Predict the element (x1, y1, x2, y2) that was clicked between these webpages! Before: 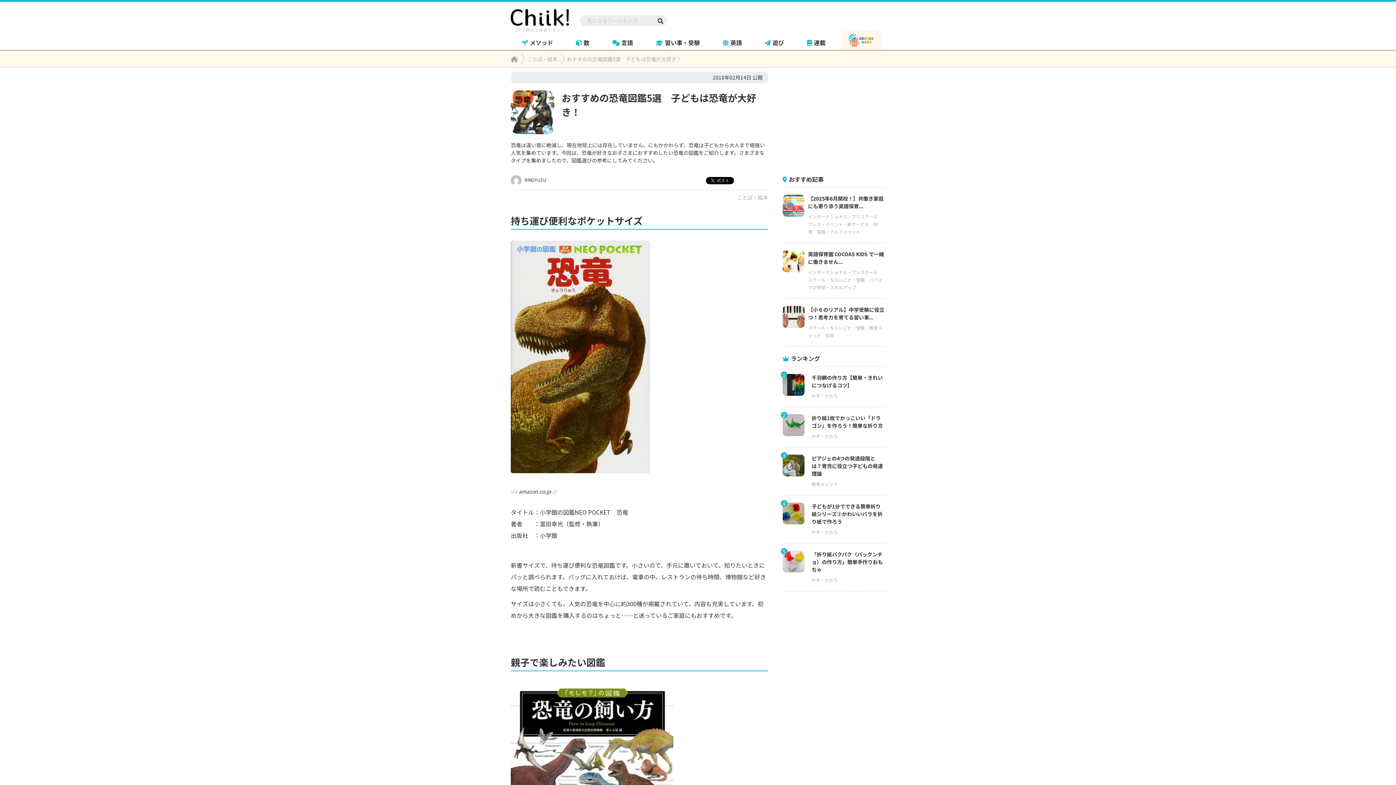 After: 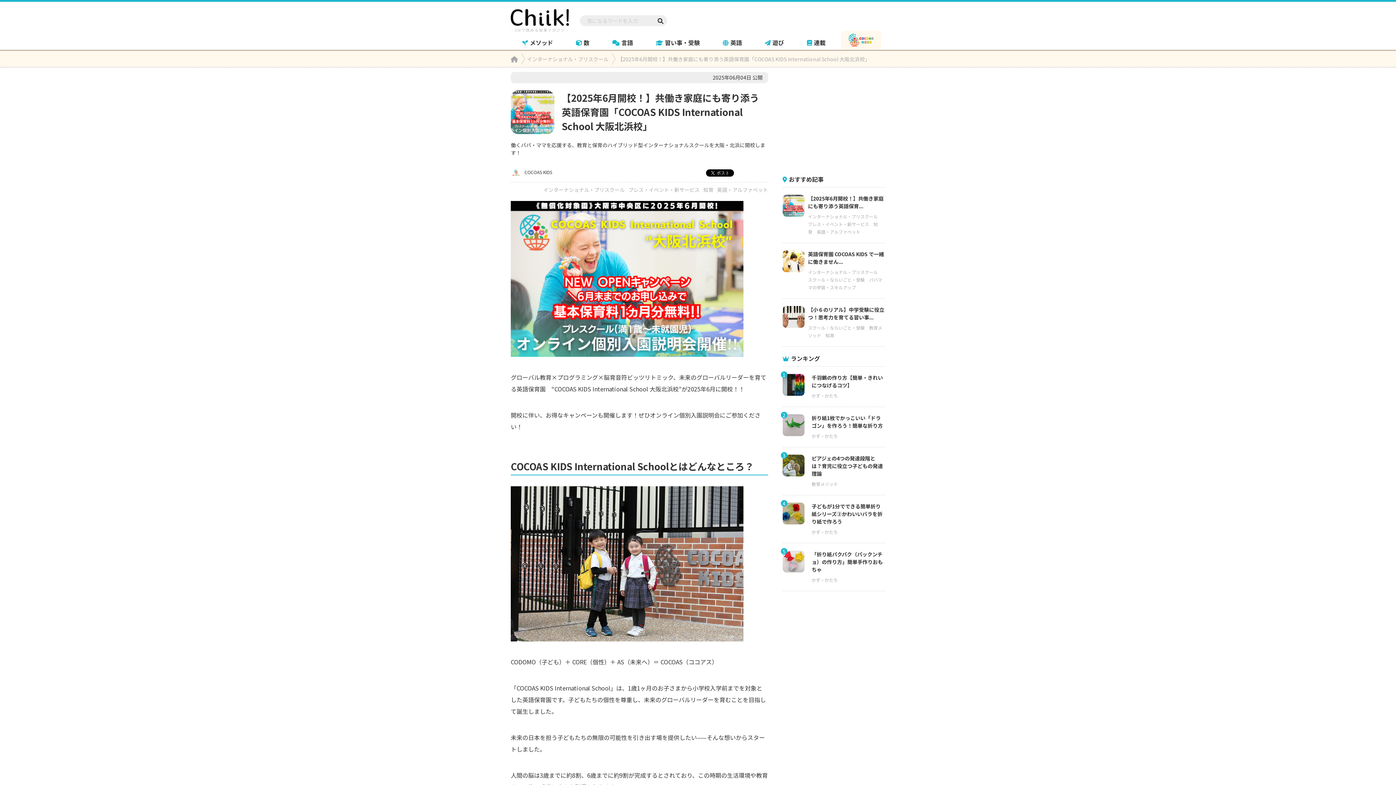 Action: bbox: (782, 194, 804, 235)